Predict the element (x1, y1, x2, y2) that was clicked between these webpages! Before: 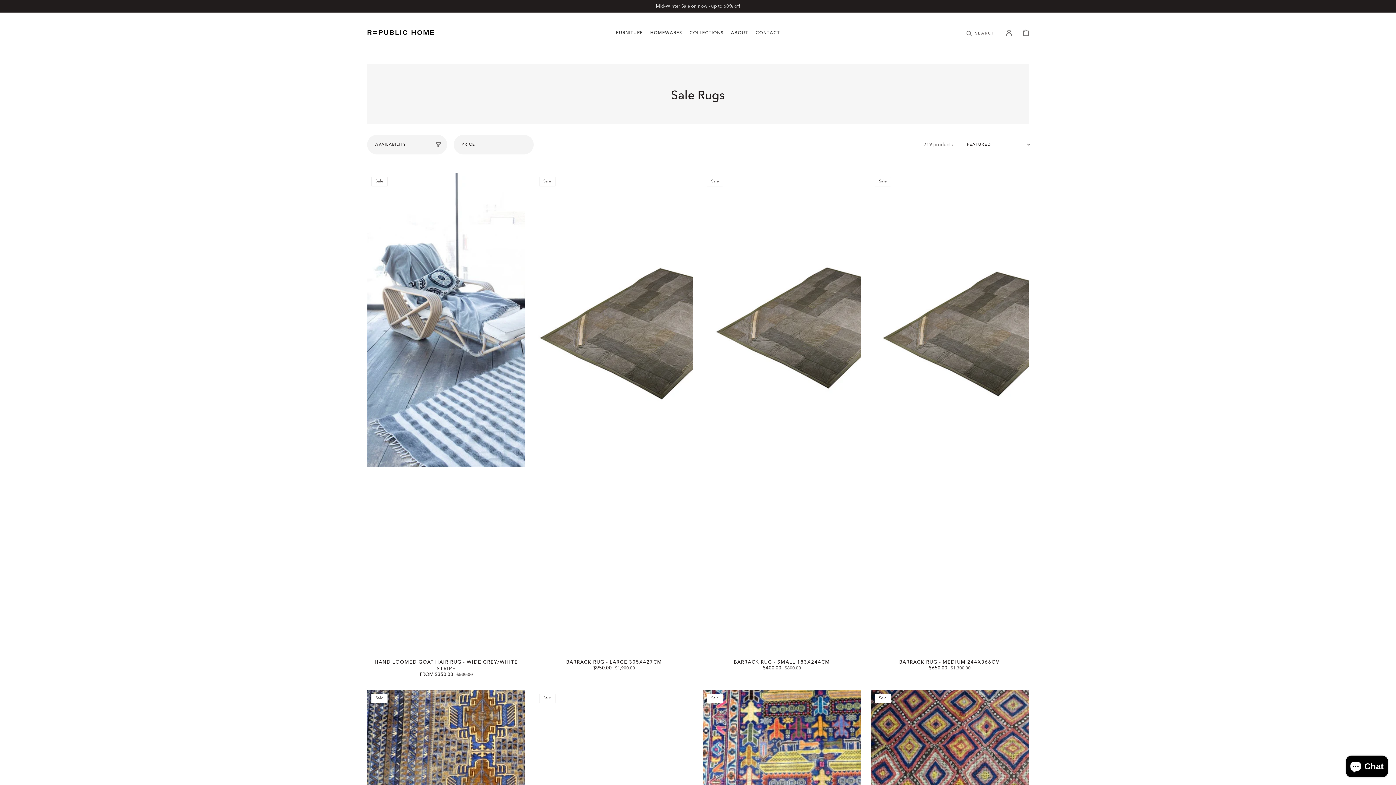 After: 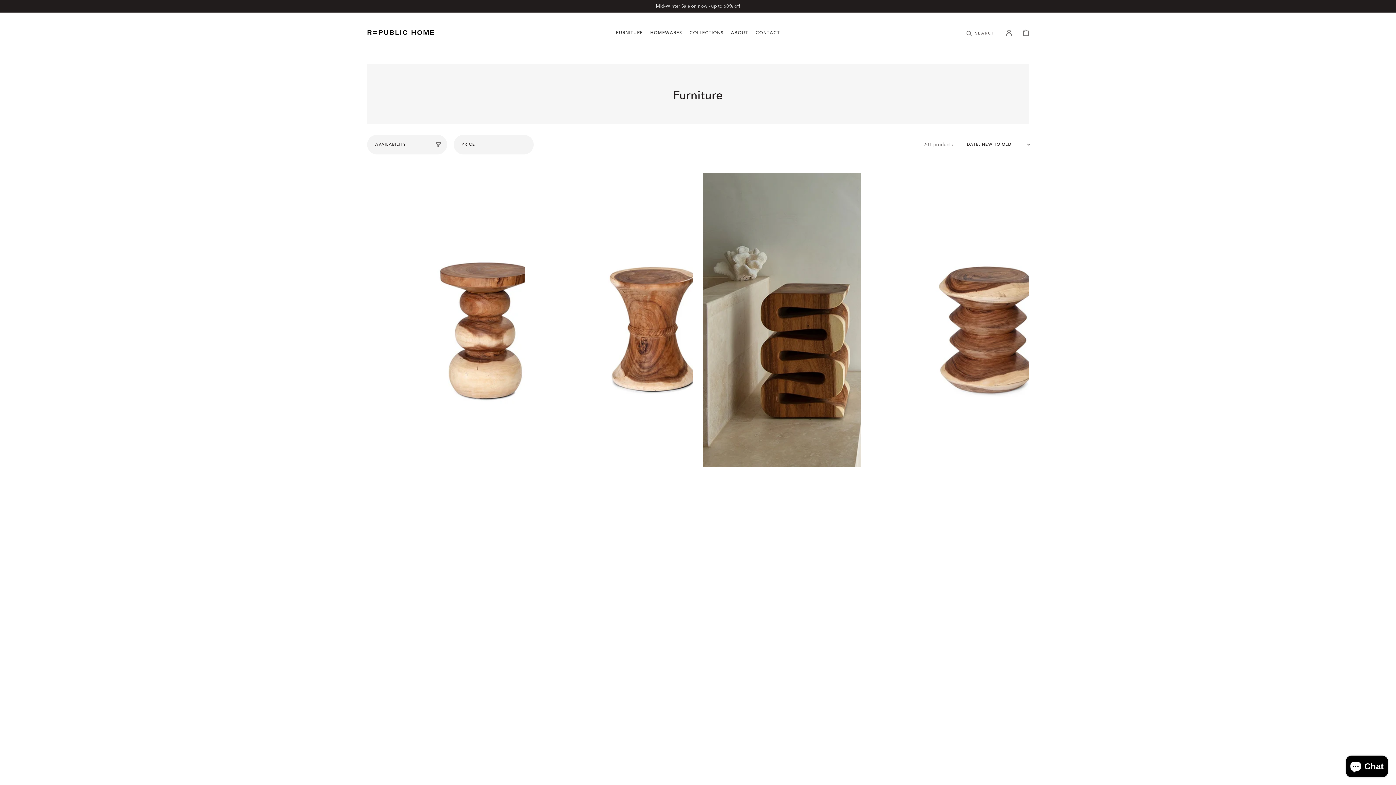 Action: bbox: (612, 23, 646, 41) label: FURNITURE